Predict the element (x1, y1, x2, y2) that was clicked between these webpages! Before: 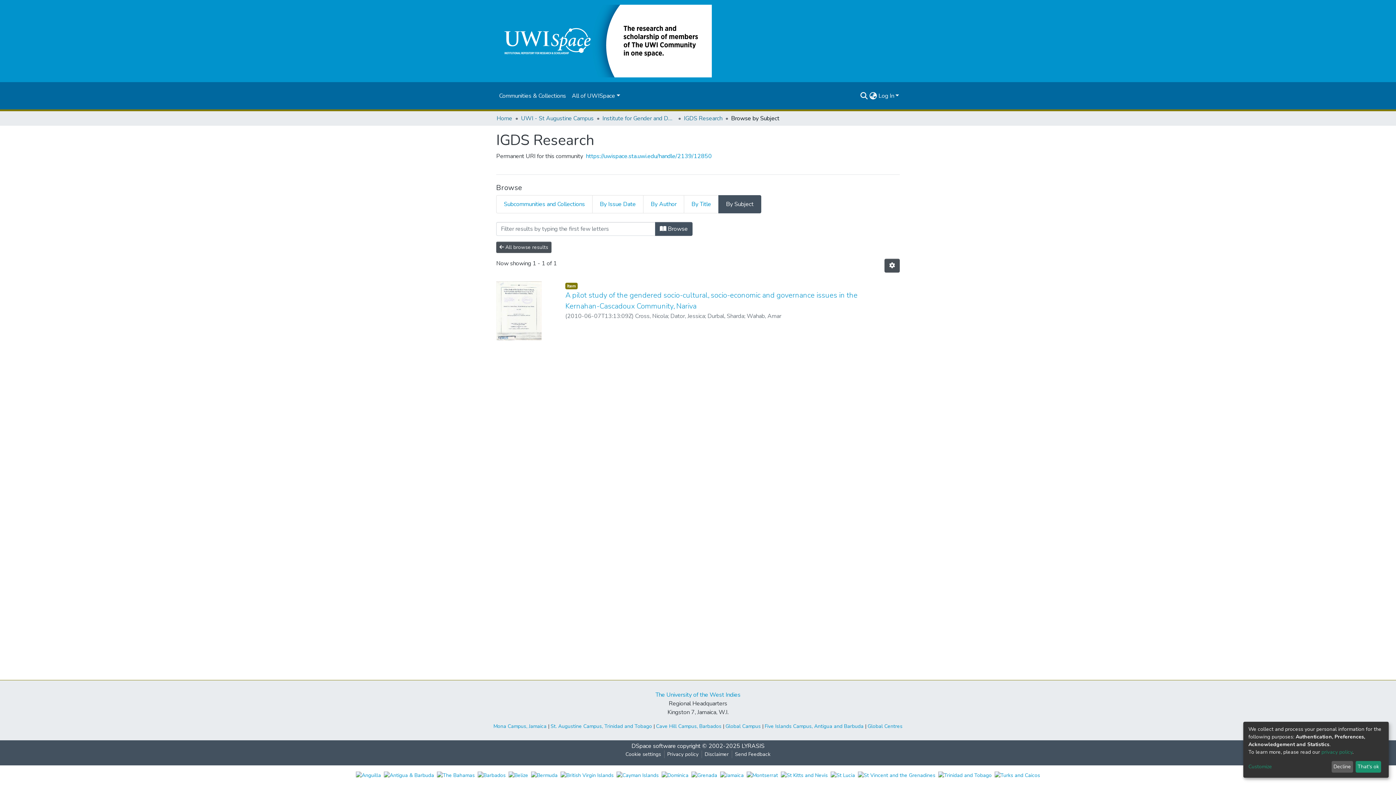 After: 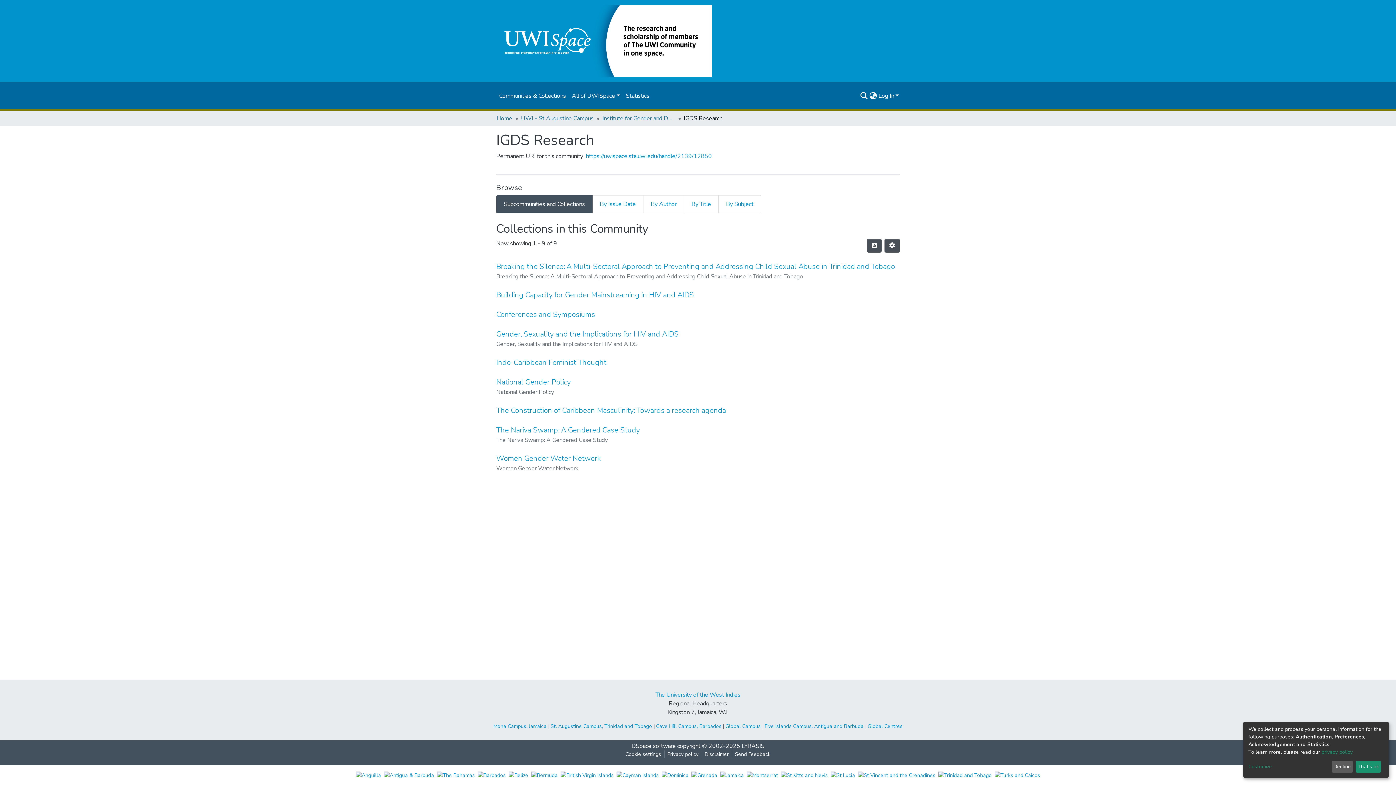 Action: label: IGDS Research bbox: (684, 114, 722, 122)